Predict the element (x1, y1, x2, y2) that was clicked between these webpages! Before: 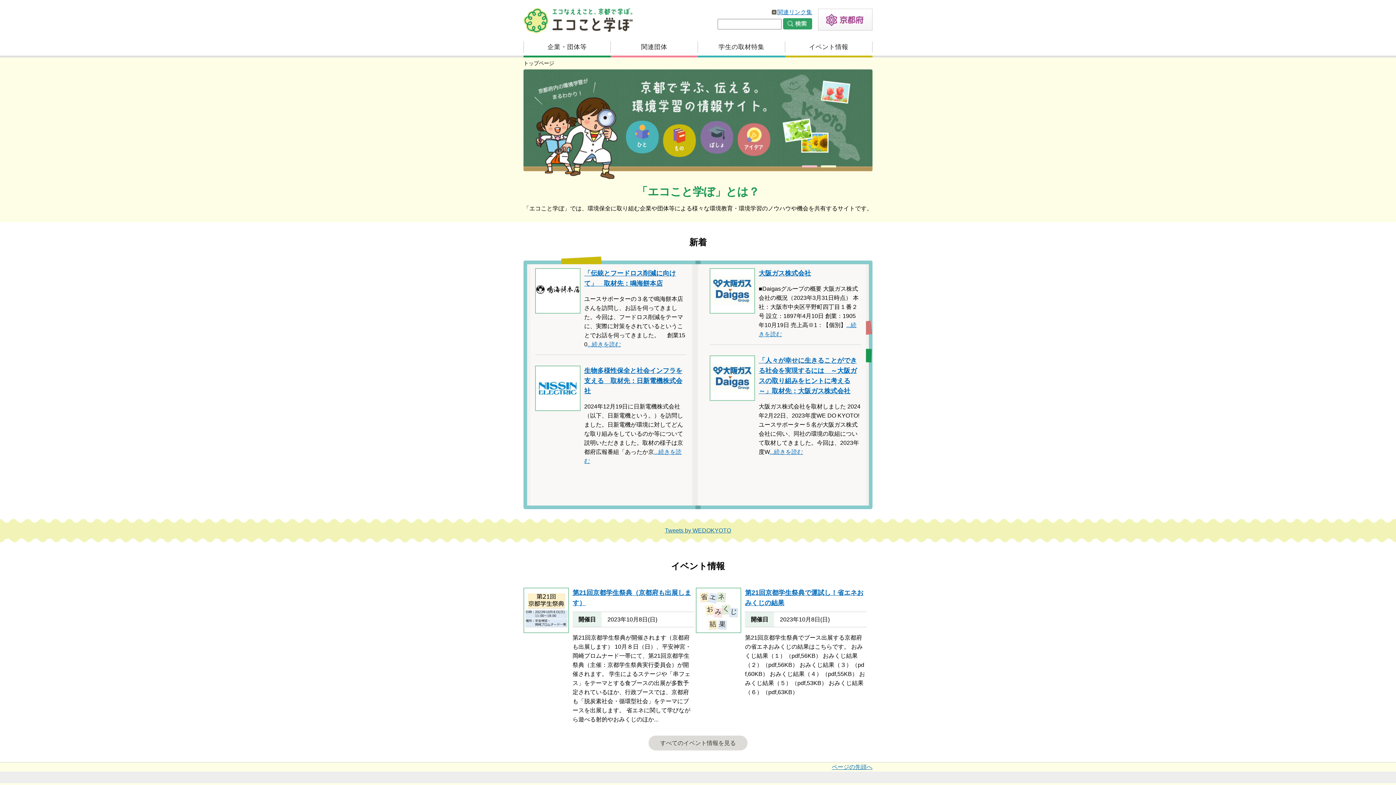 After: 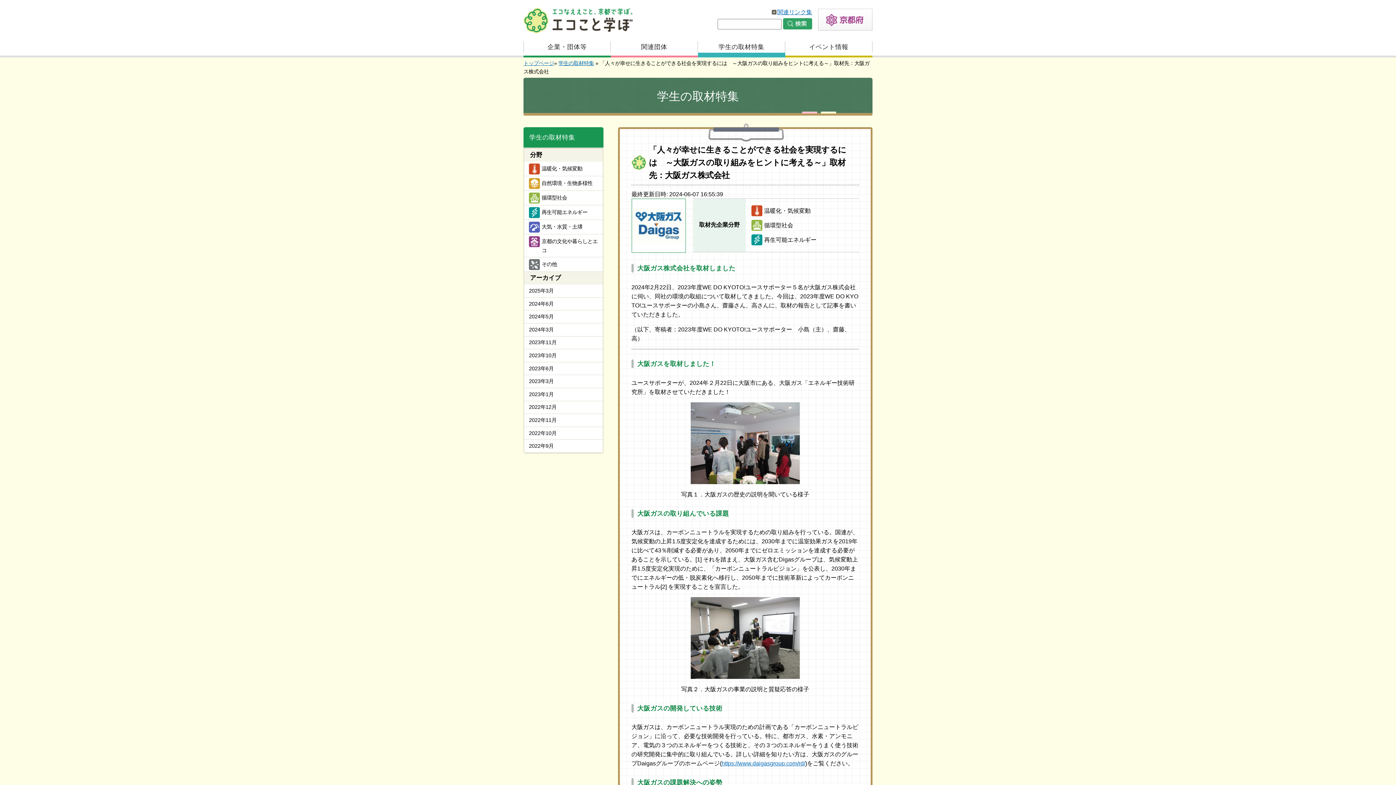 Action: label: ...続きを読む bbox: (769, 449, 803, 455)